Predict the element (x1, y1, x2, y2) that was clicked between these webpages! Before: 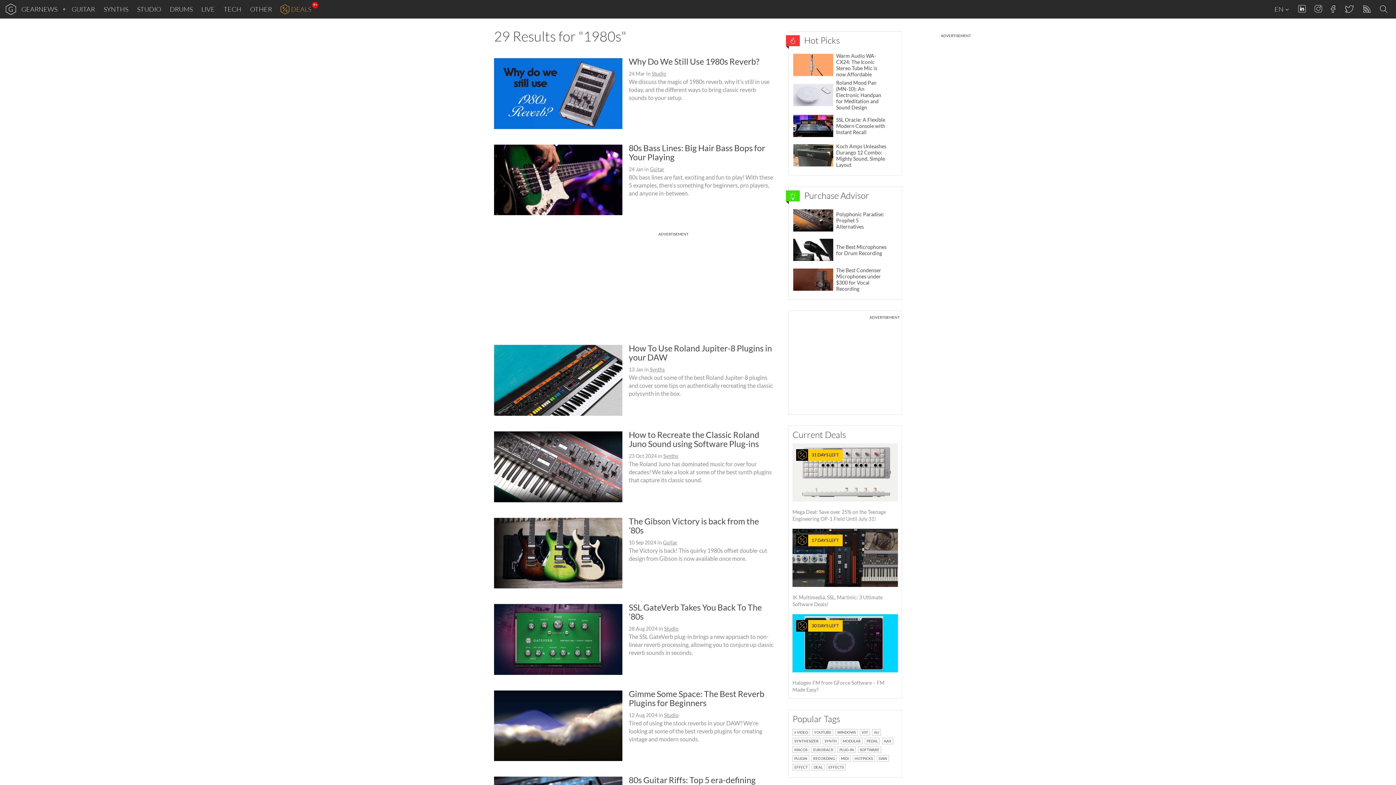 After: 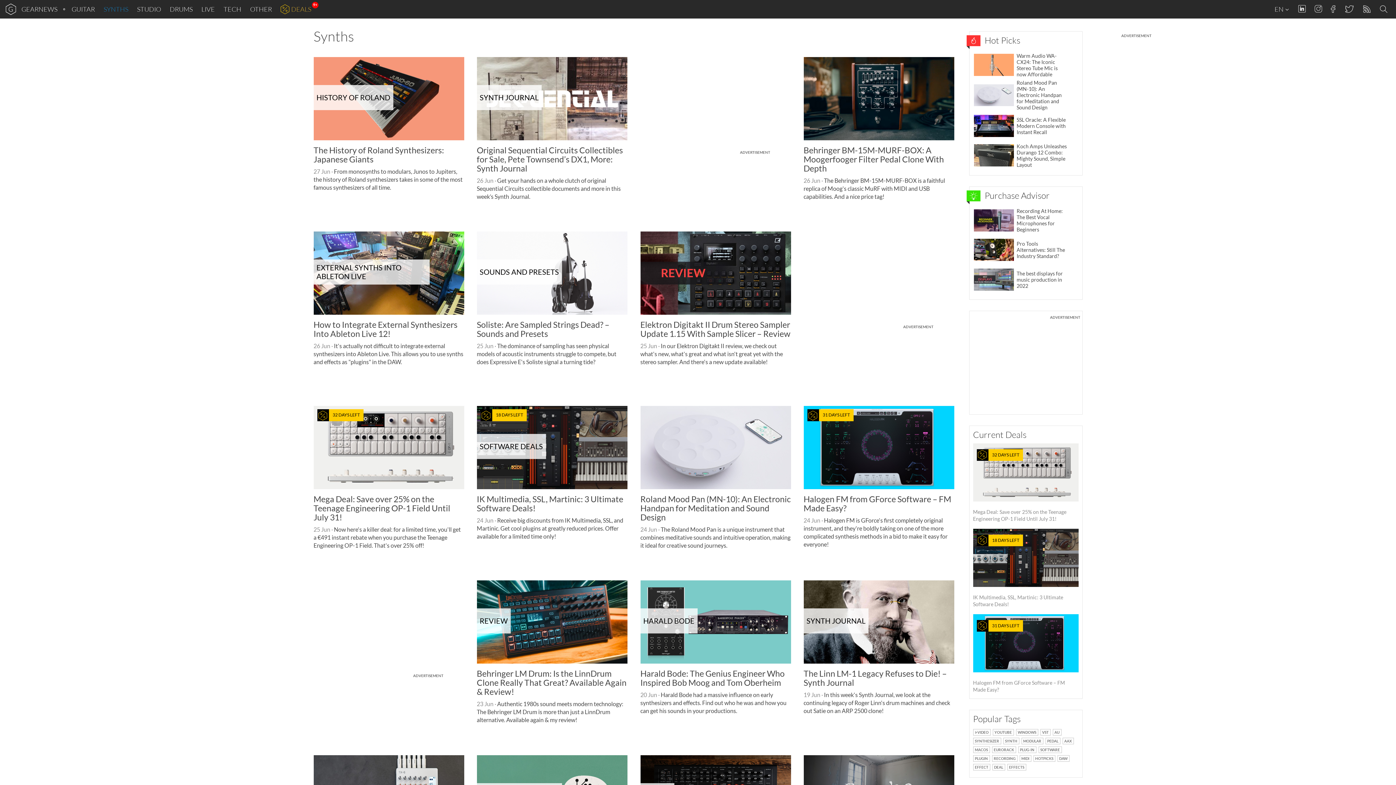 Action: bbox: (650, 366, 664, 372) label: Synths